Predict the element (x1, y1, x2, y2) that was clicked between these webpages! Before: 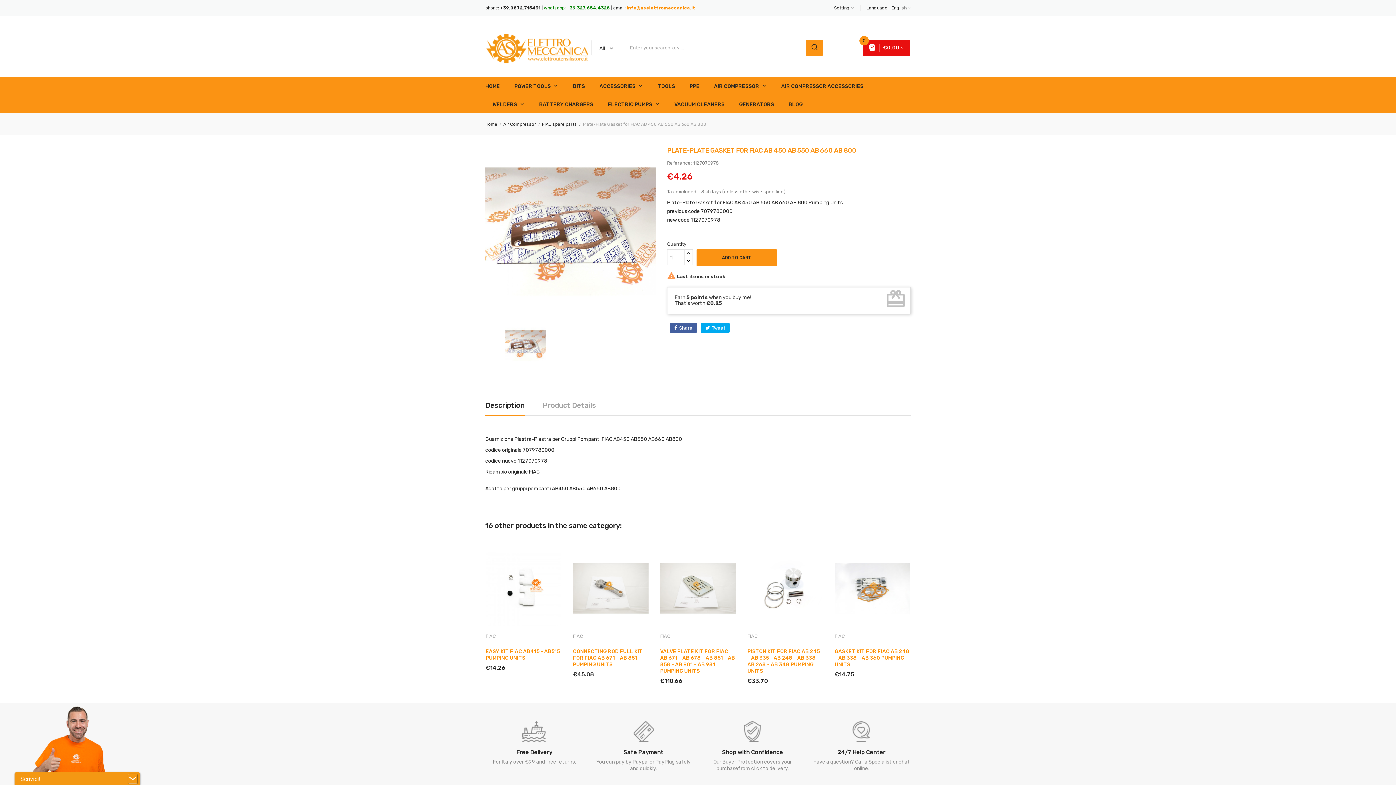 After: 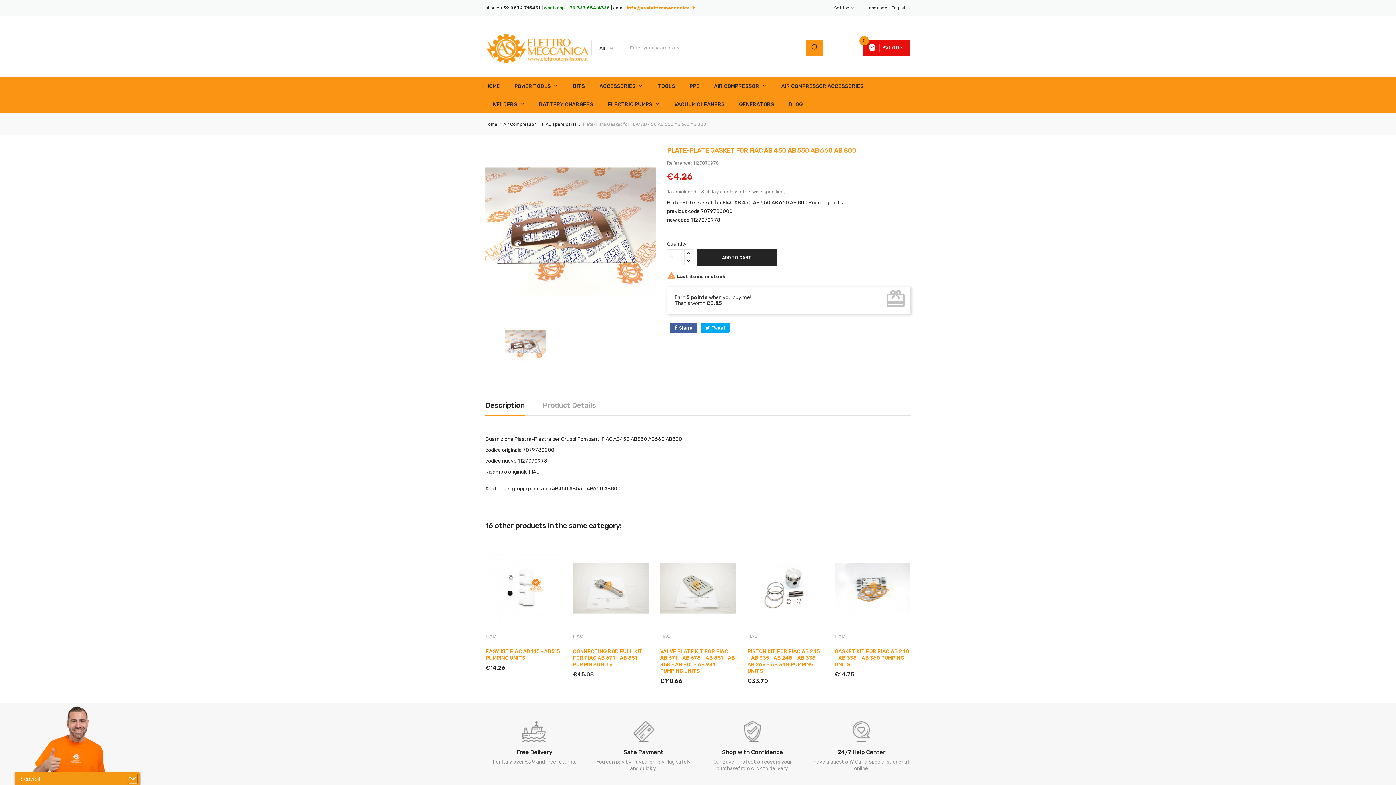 Action: label: ADD TO CART bbox: (696, 249, 777, 266)